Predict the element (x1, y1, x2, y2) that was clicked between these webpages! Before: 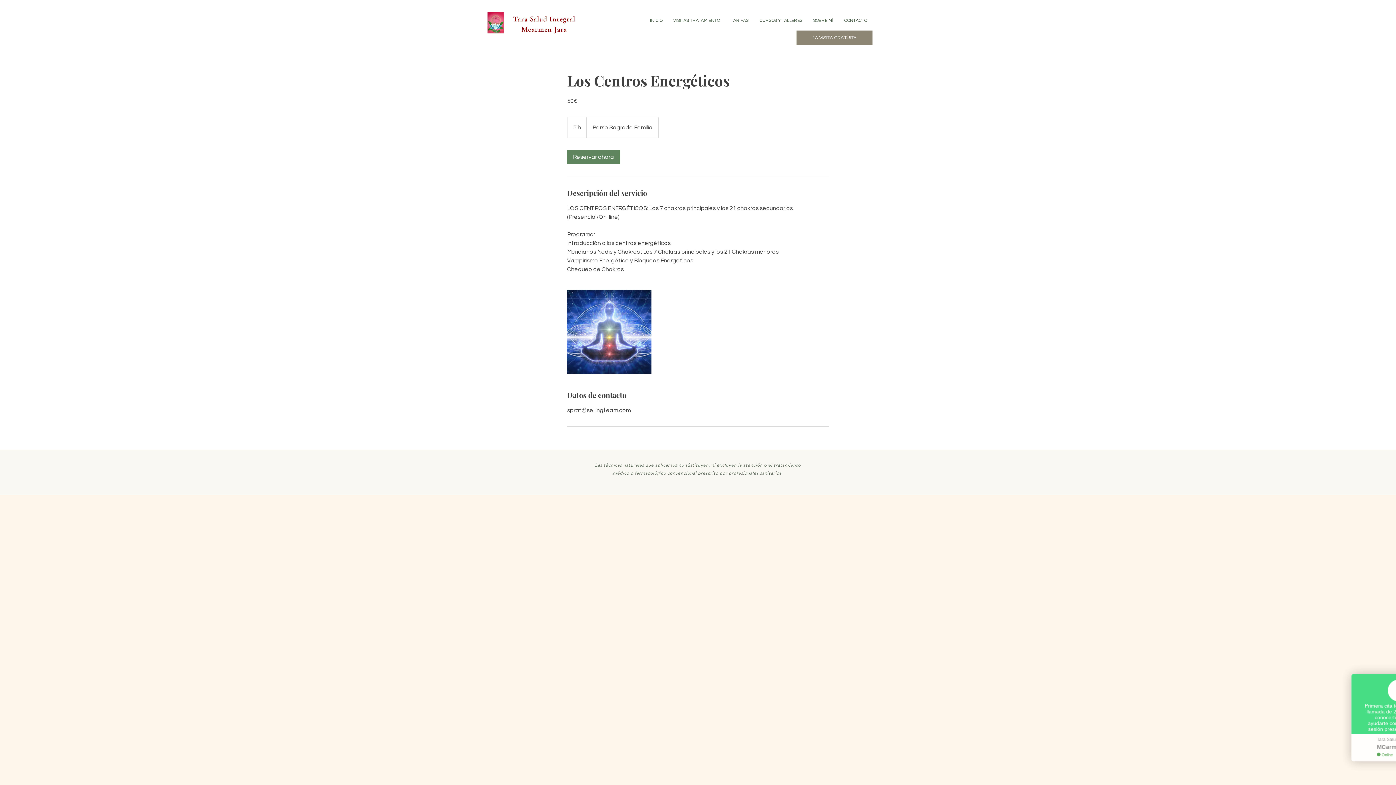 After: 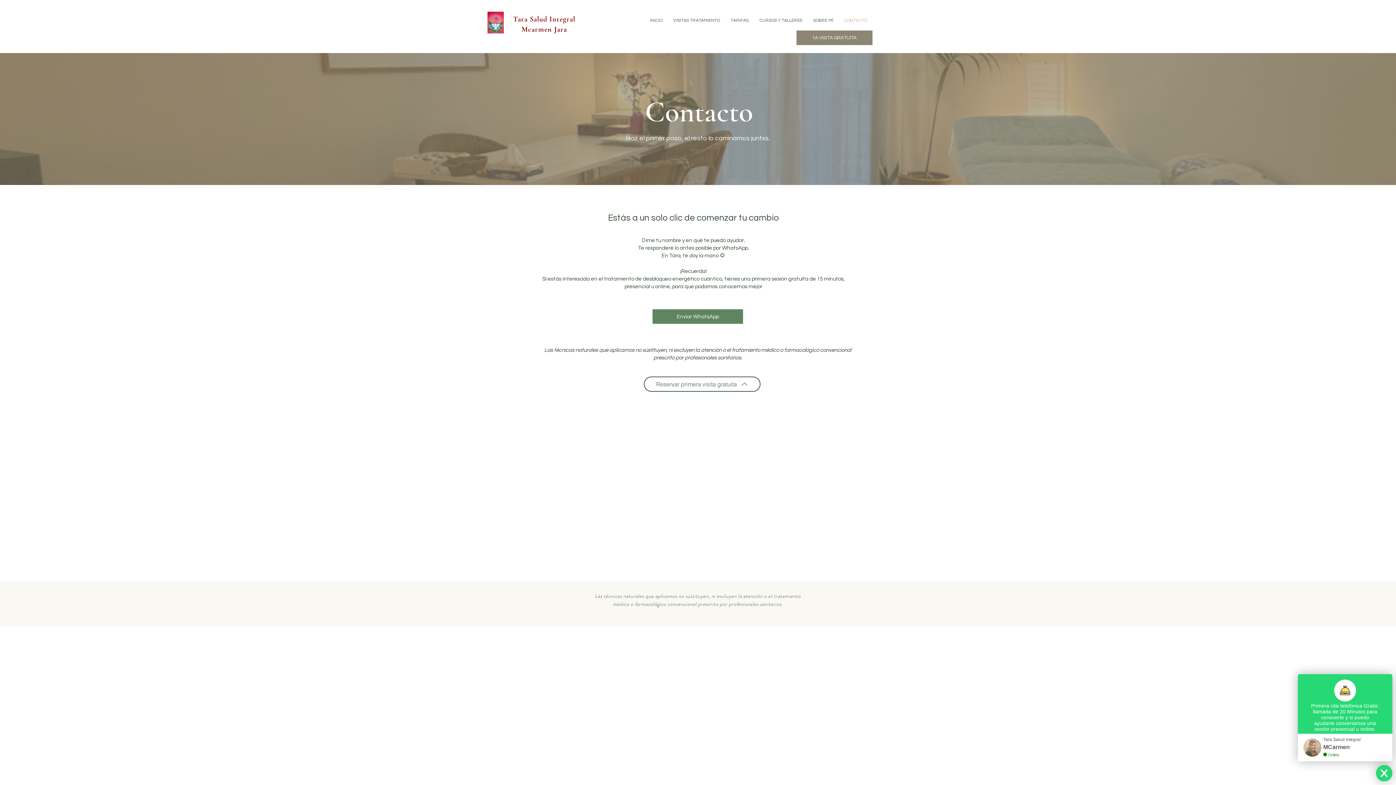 Action: label: CONTACTO bbox: (838, 11, 872, 29)